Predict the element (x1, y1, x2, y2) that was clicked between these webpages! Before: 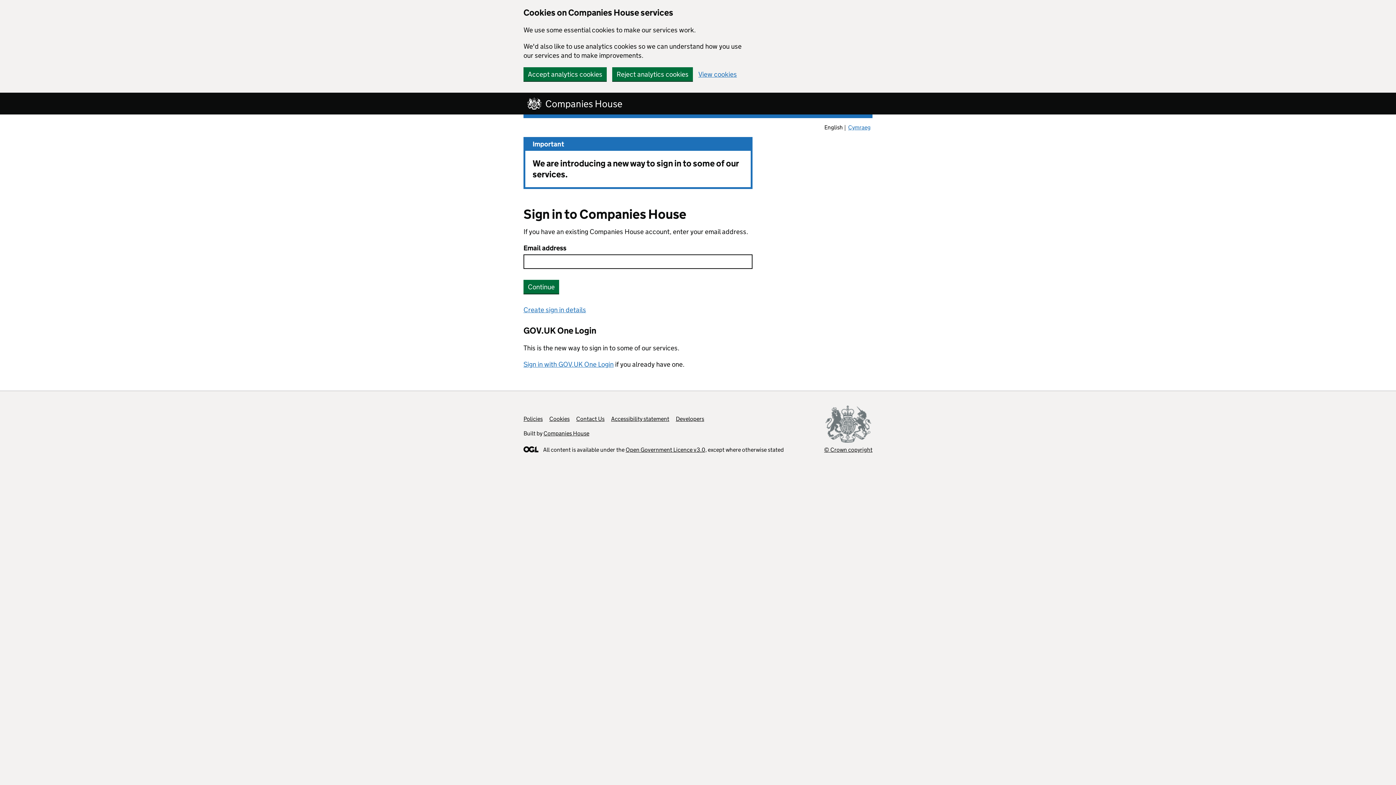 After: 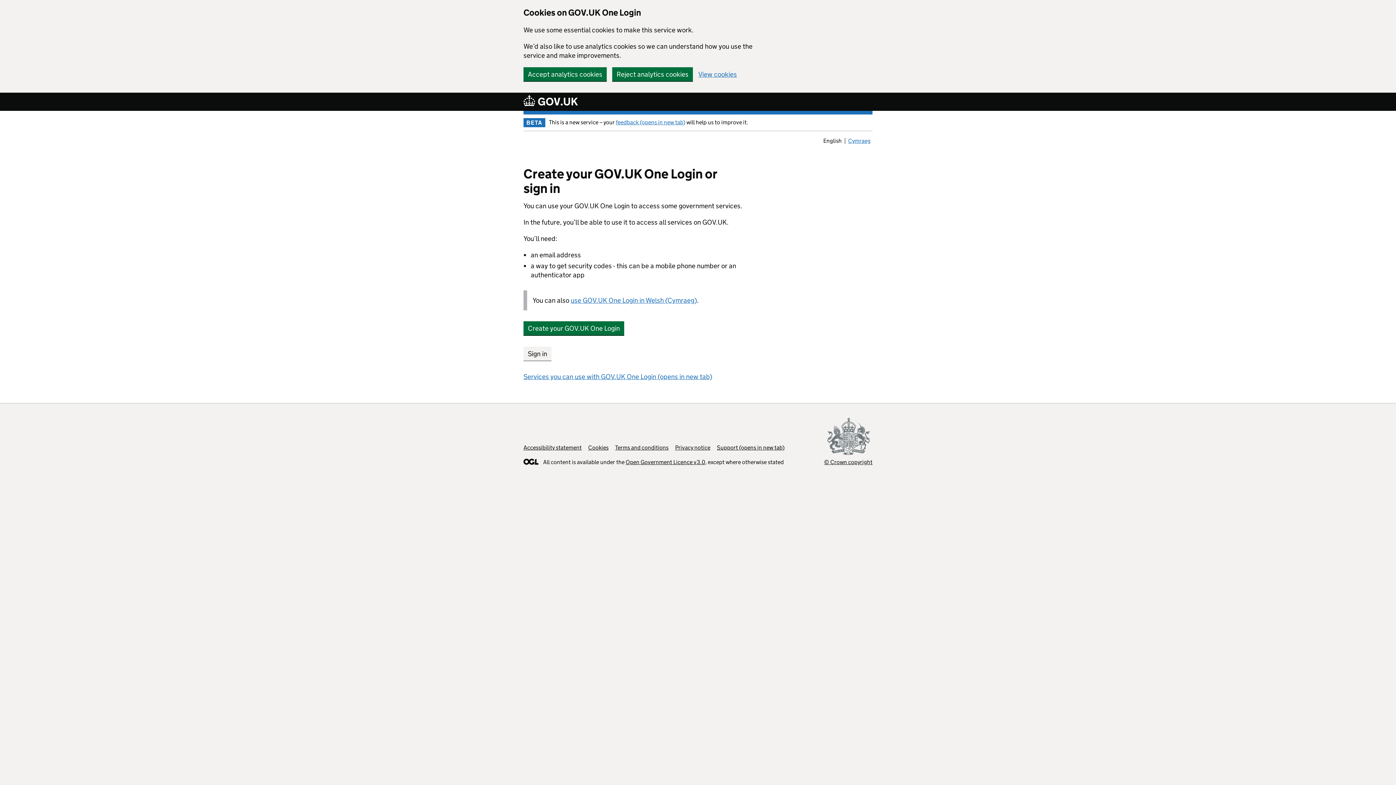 Action: bbox: (523, 360, 613, 368) label: Sign in with GOV.UK One Login